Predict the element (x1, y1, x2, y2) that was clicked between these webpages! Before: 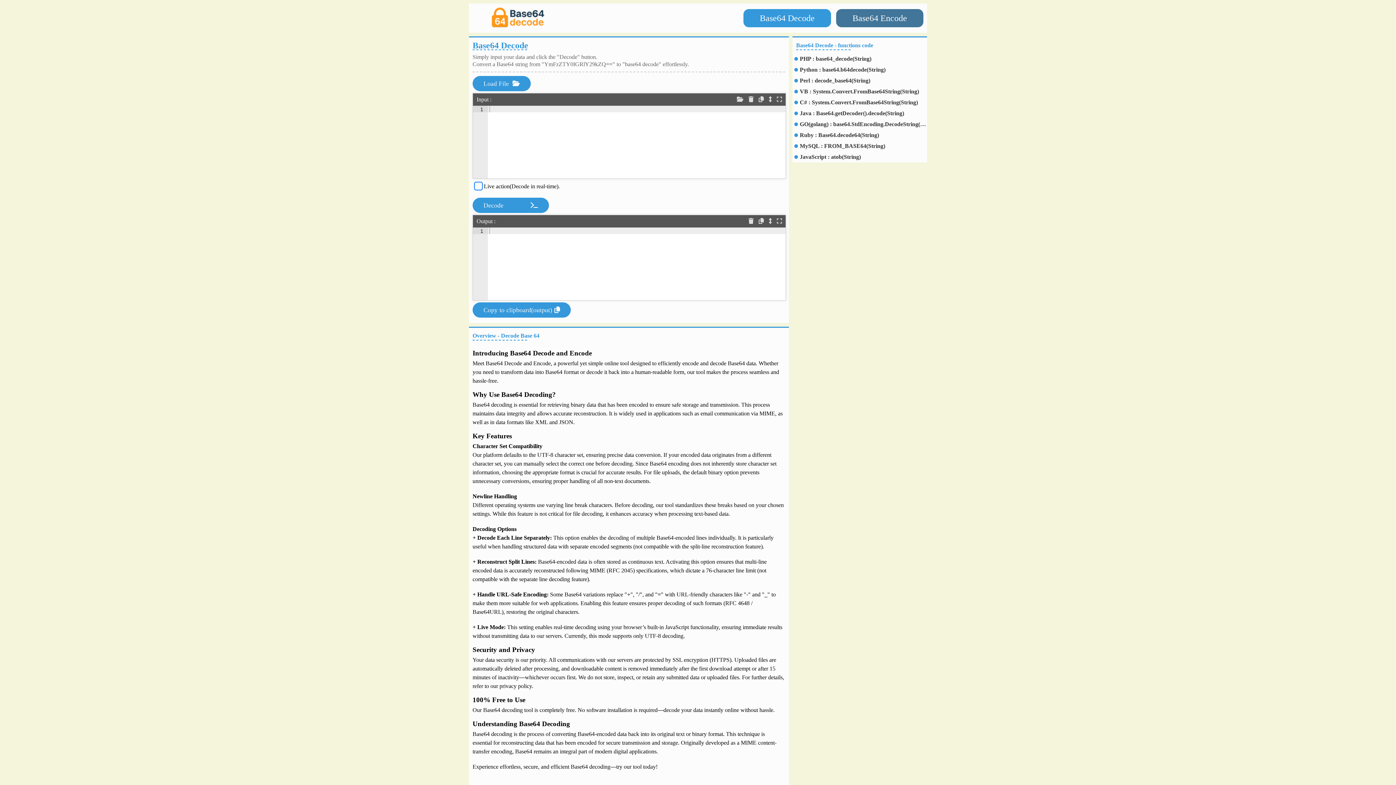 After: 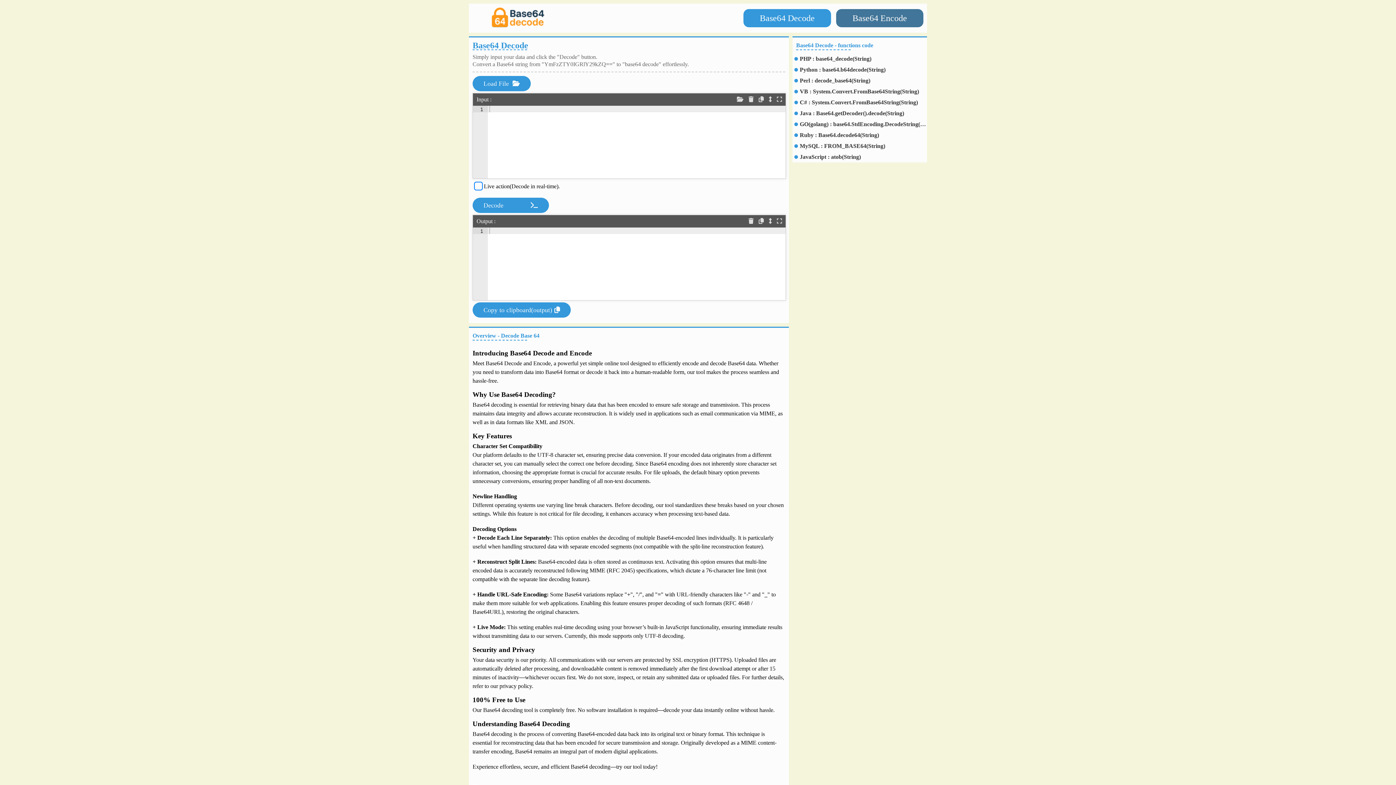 Action: label: Decode bbox: (472, 197, 549, 213)